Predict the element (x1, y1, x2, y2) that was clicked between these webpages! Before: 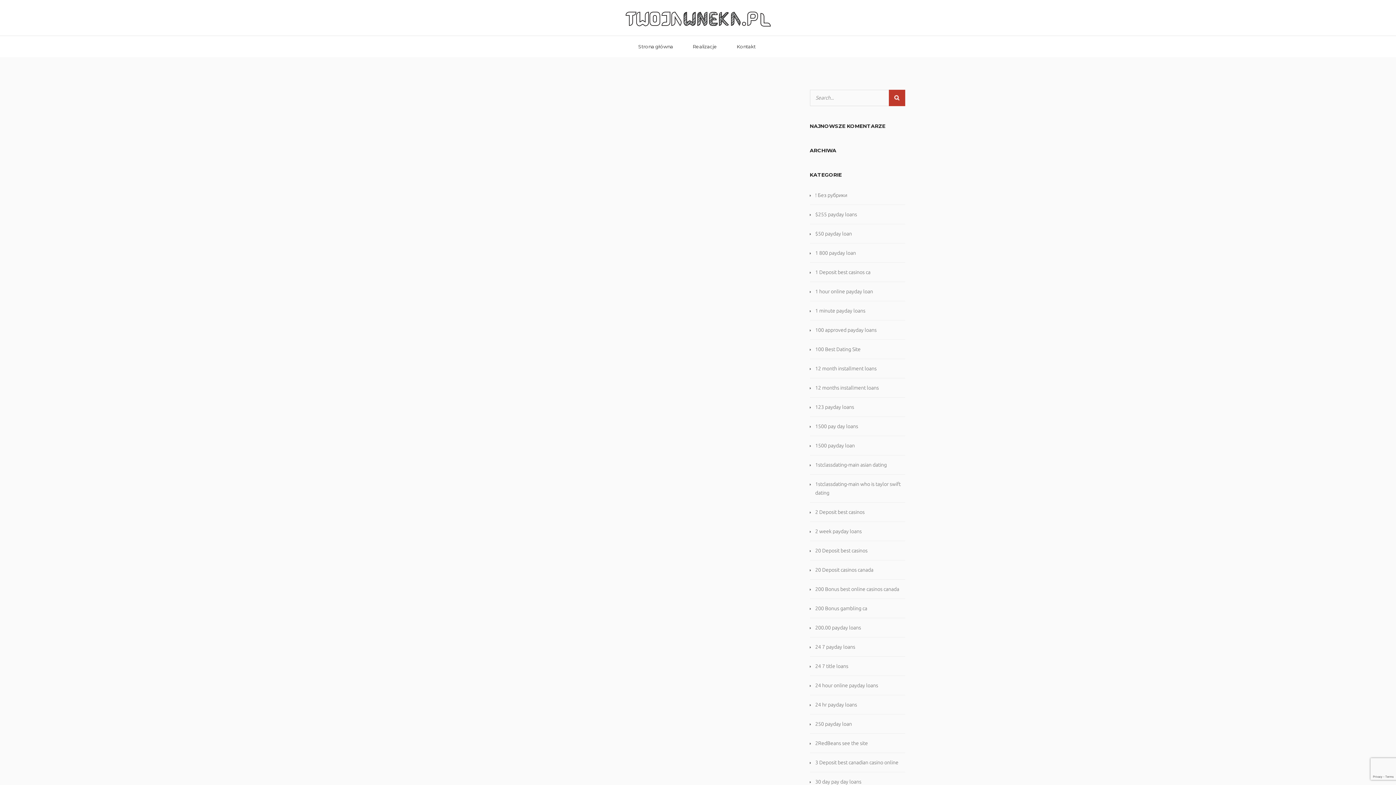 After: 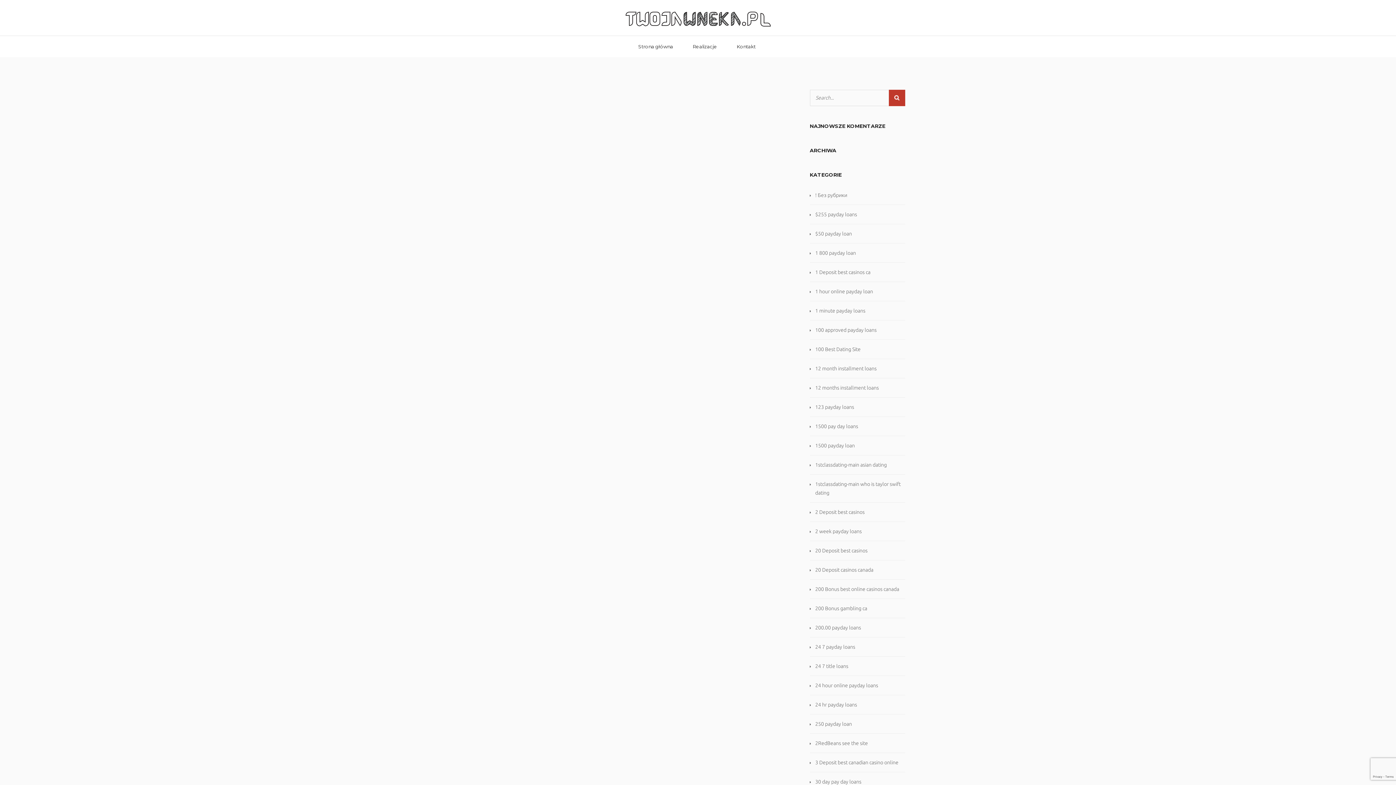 Action: bbox: (815, 243, 856, 262) label: 1 800 payday loan